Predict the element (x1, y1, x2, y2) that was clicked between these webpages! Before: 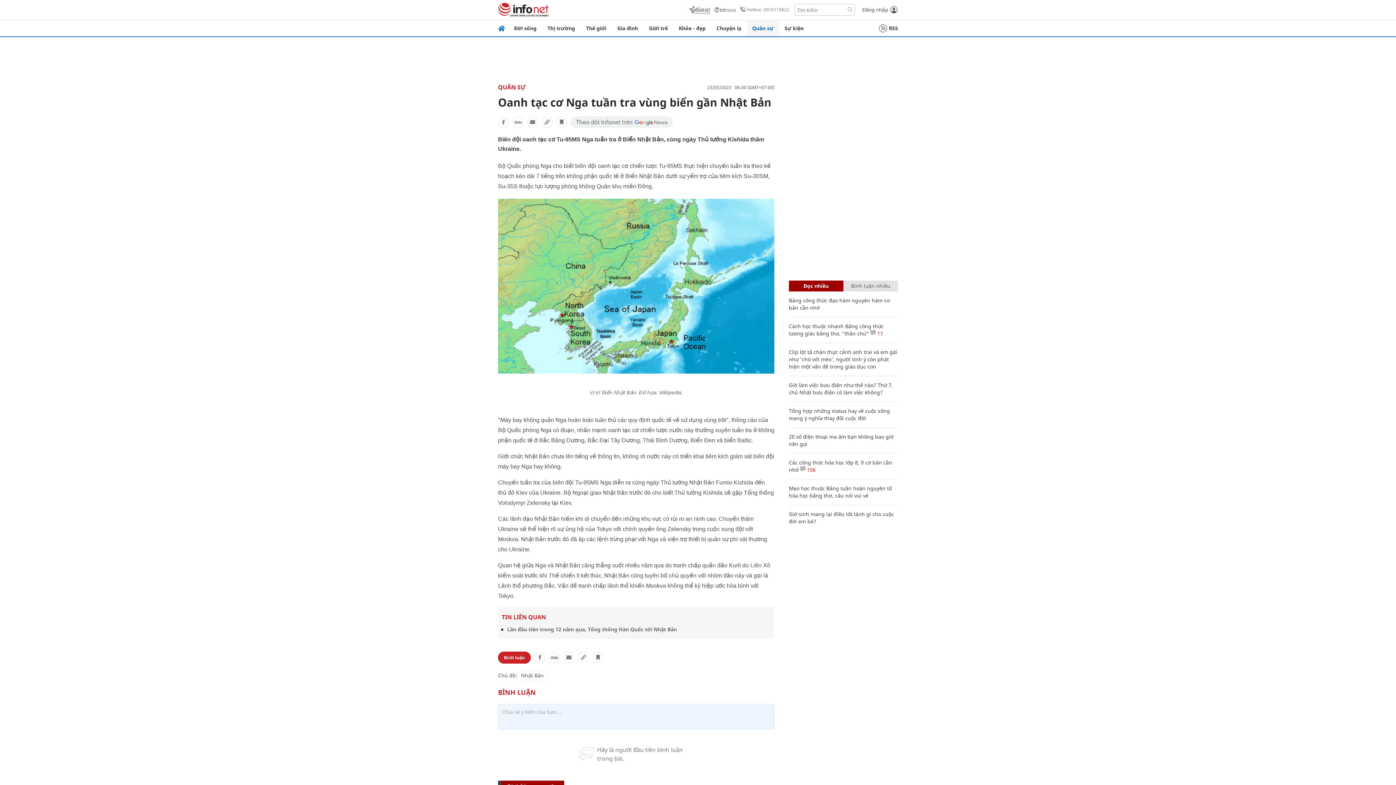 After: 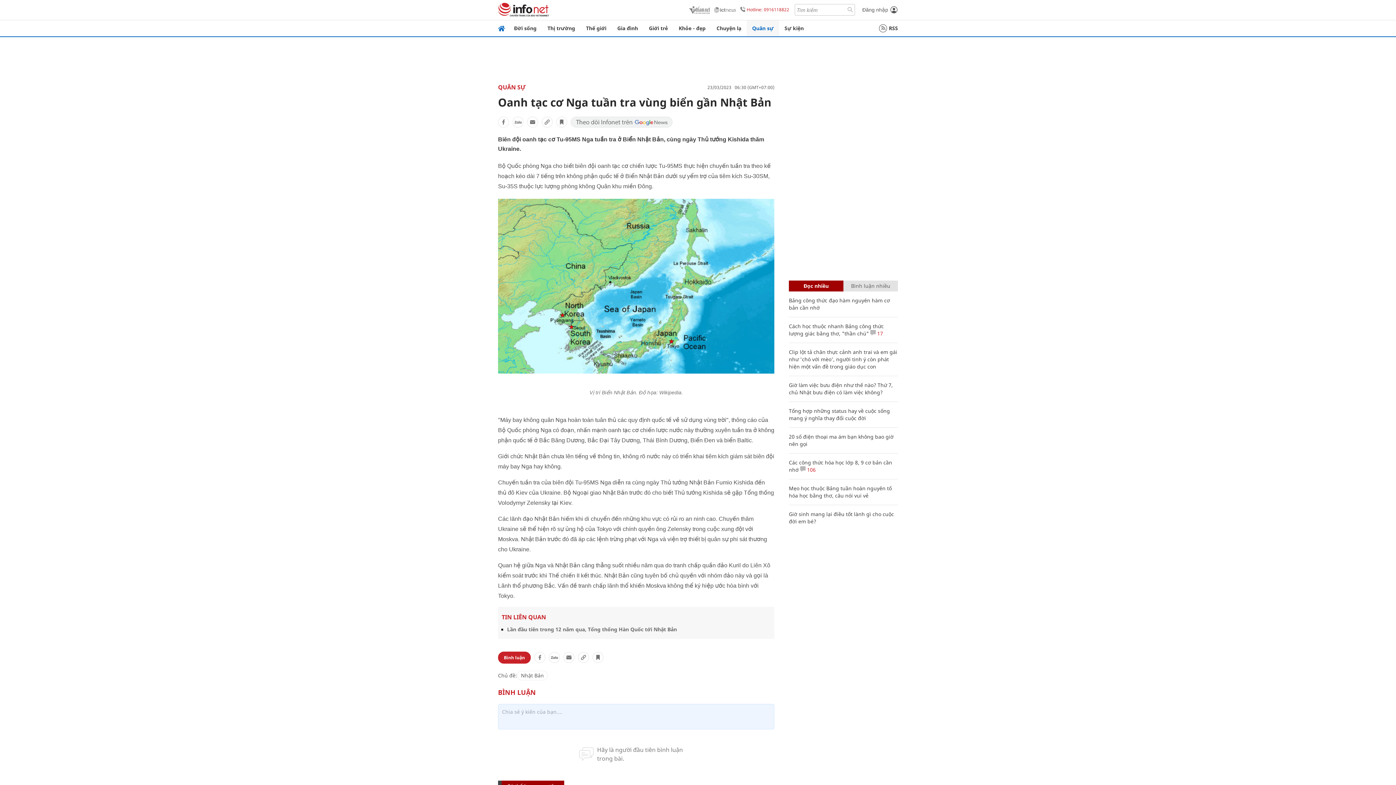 Action: bbox: (737, 3, 794, 16) label: Hotline: 0916118822